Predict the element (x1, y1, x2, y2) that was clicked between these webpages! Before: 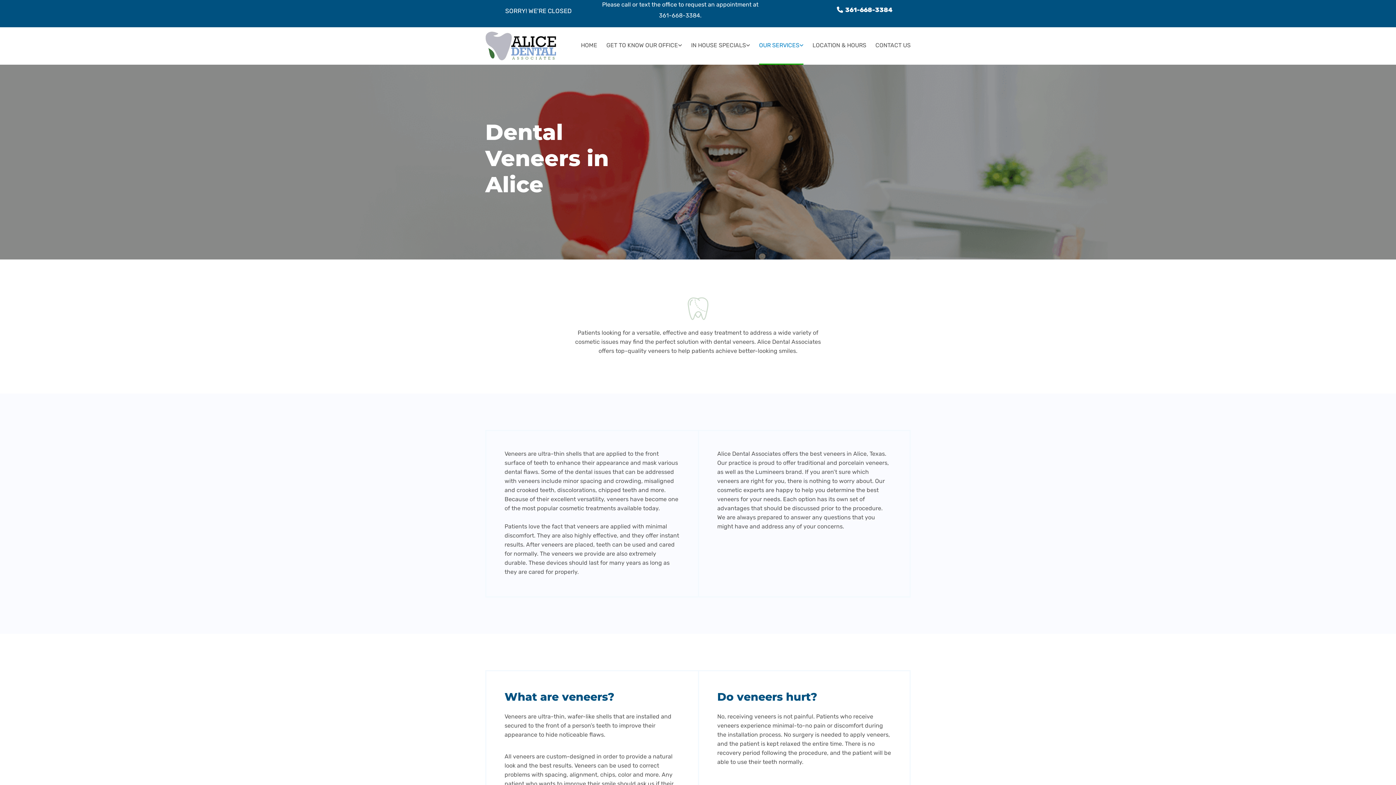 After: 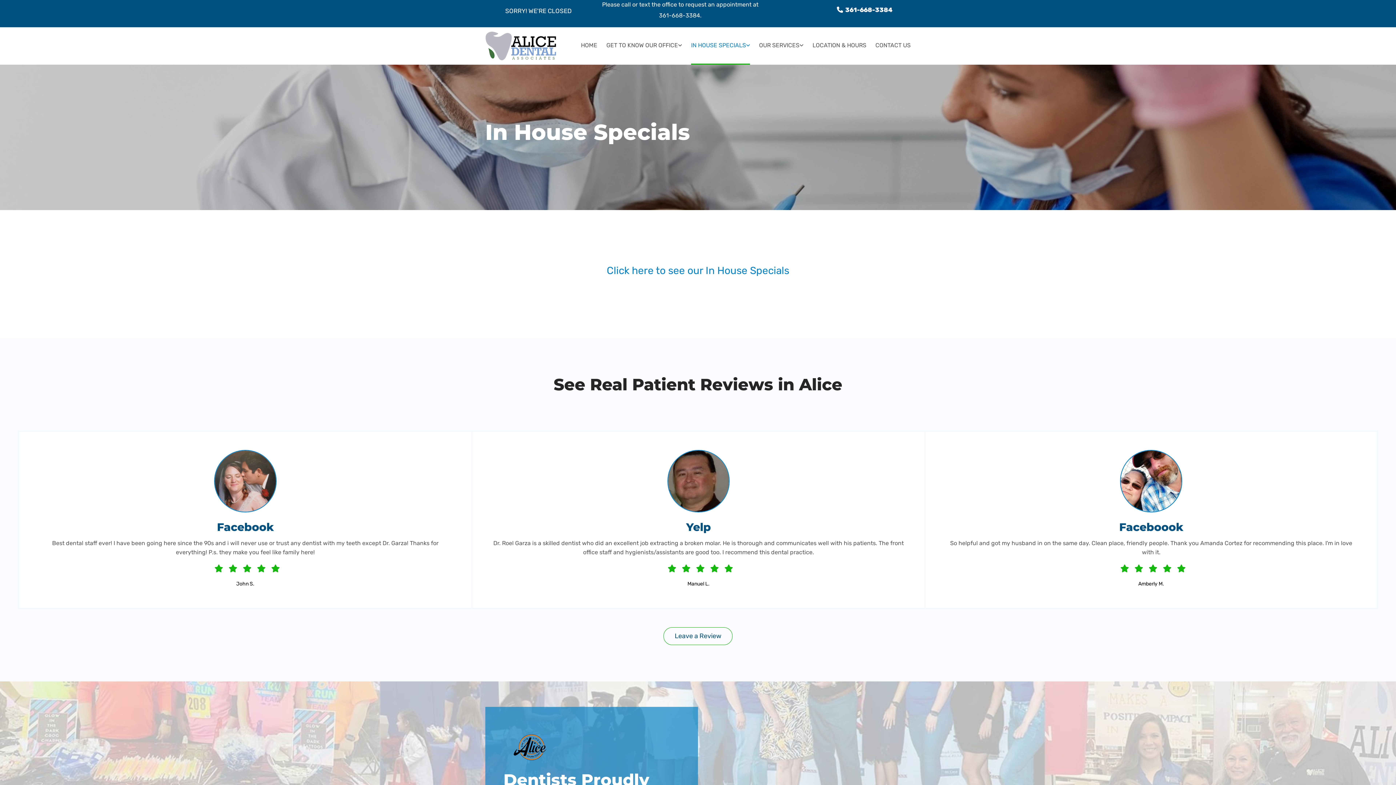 Action: bbox: (691, 27, 750, 64) label: IN HOUSE SPECIALS